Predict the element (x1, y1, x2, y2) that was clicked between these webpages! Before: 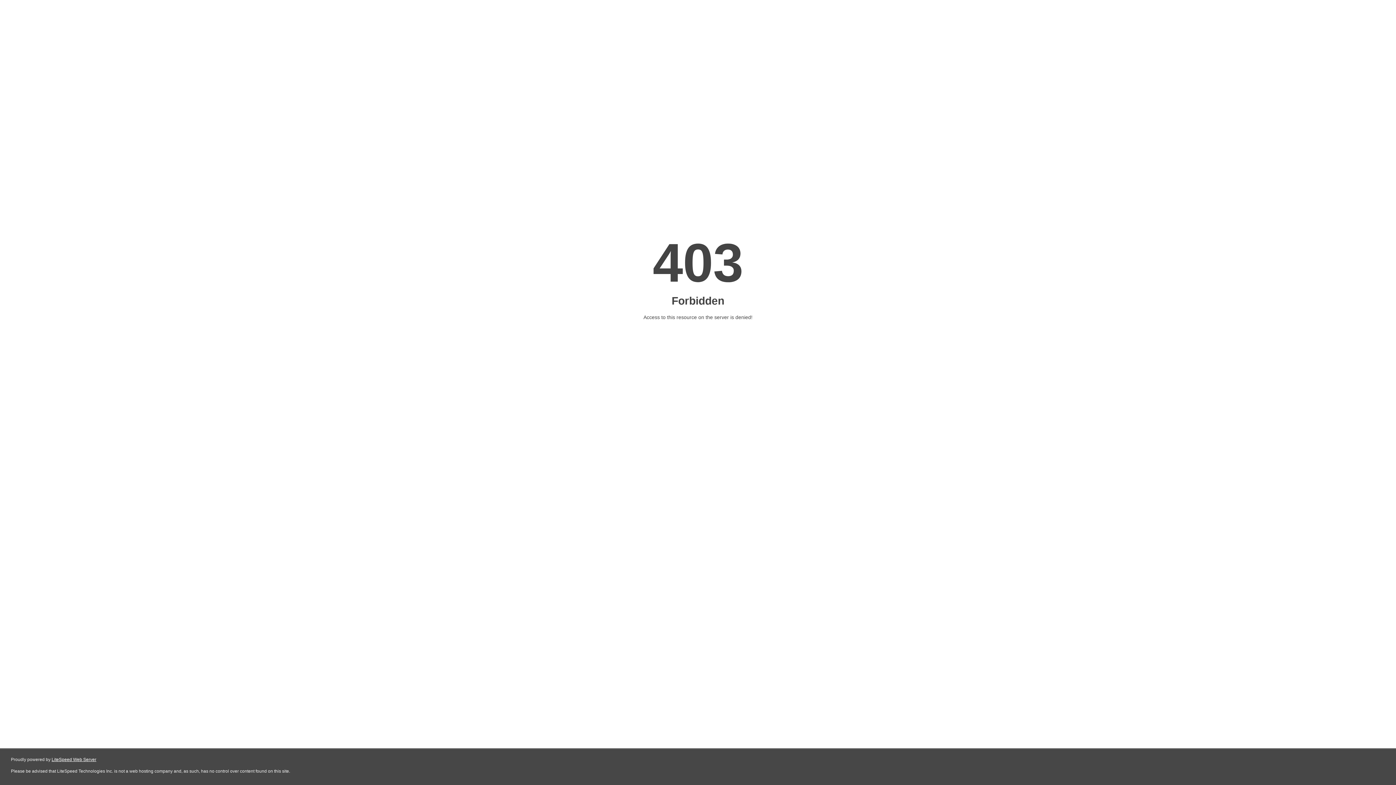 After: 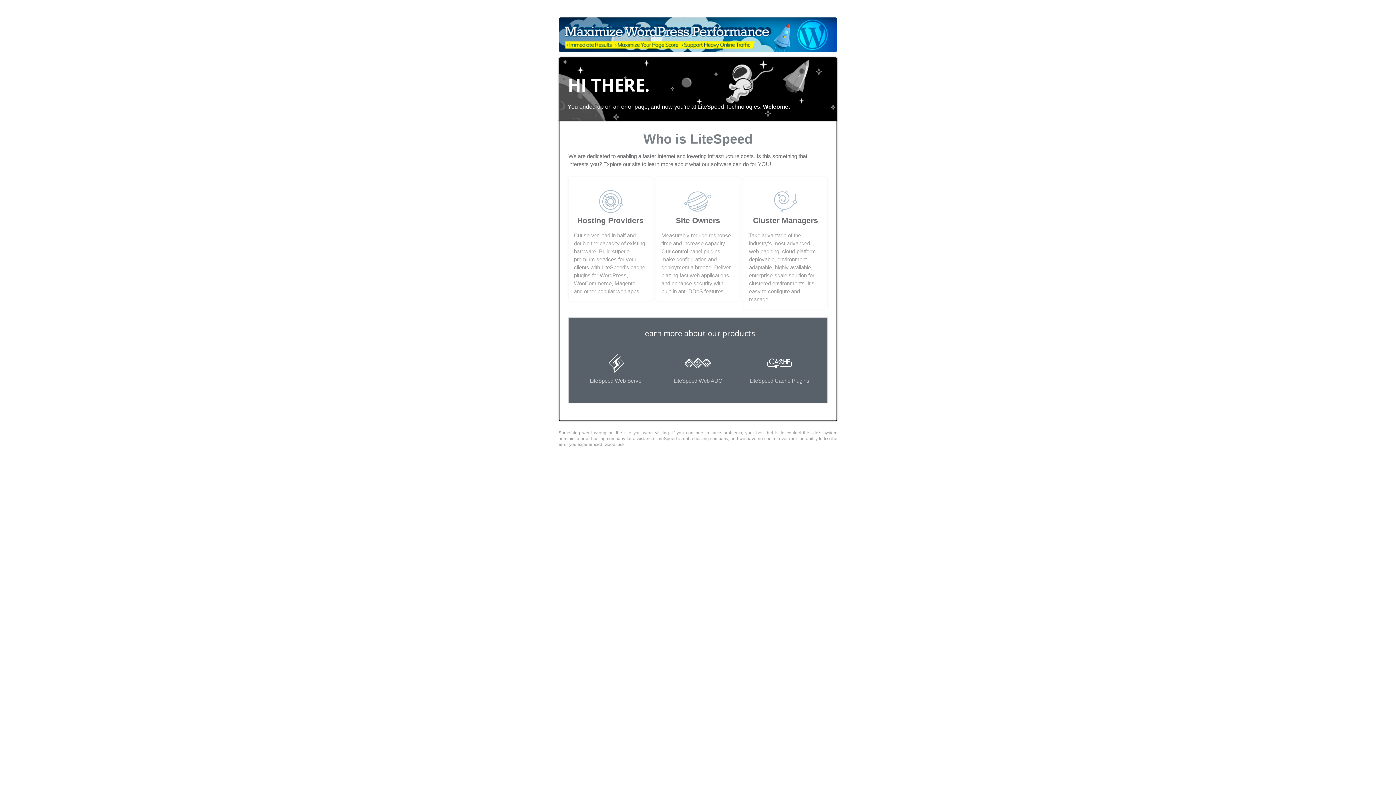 Action: bbox: (51, 757, 96, 762) label: LiteSpeed Web Server